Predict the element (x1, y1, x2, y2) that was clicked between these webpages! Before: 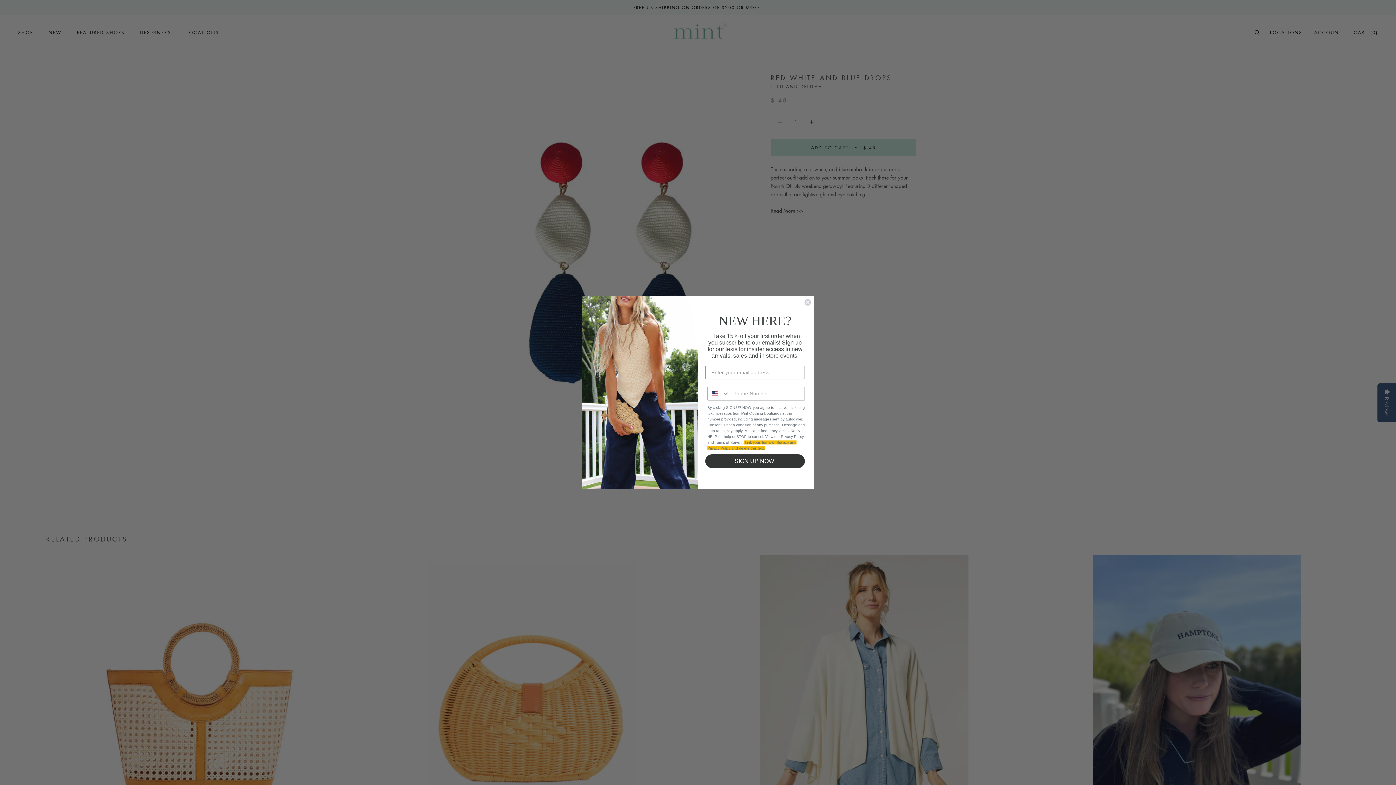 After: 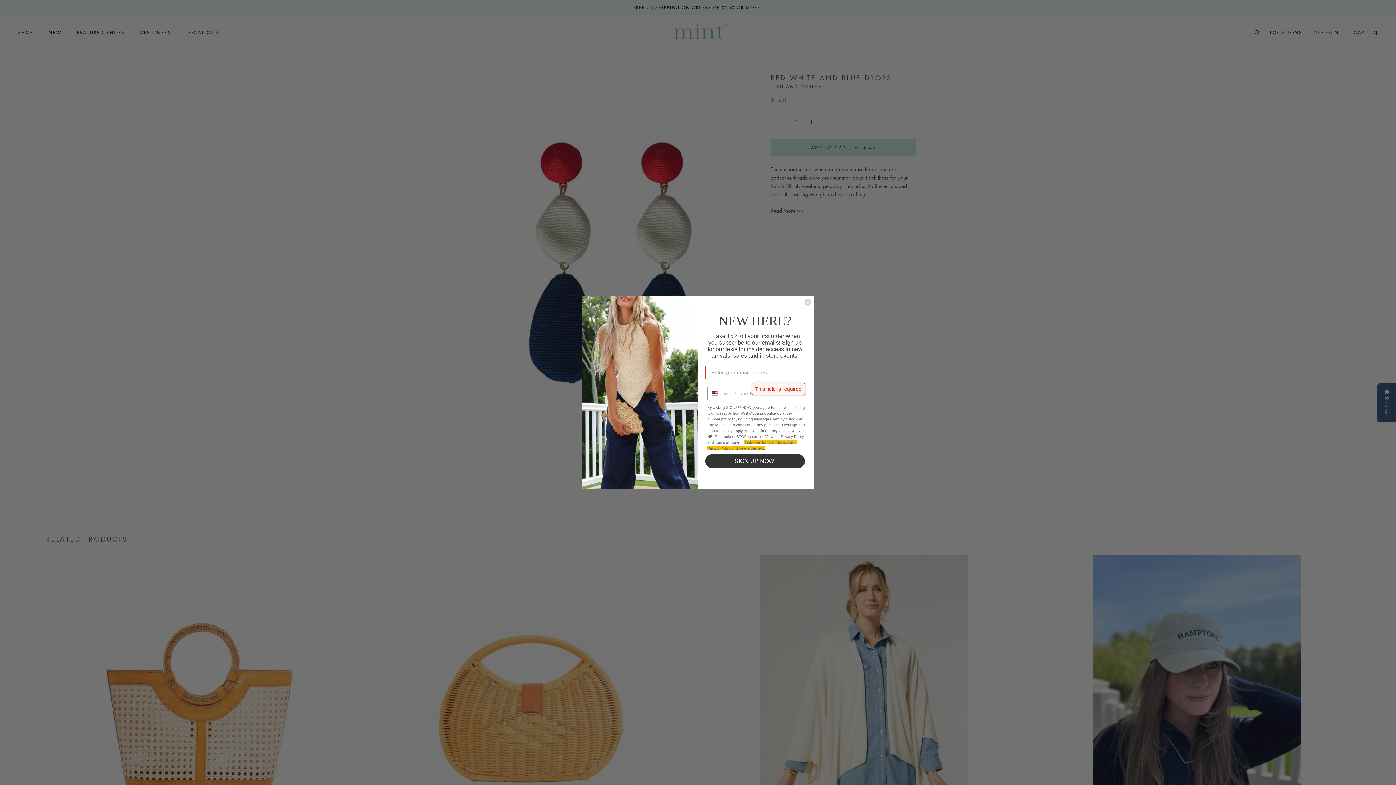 Action: label: SIGN UP NOW! bbox: (705, 454, 805, 468)